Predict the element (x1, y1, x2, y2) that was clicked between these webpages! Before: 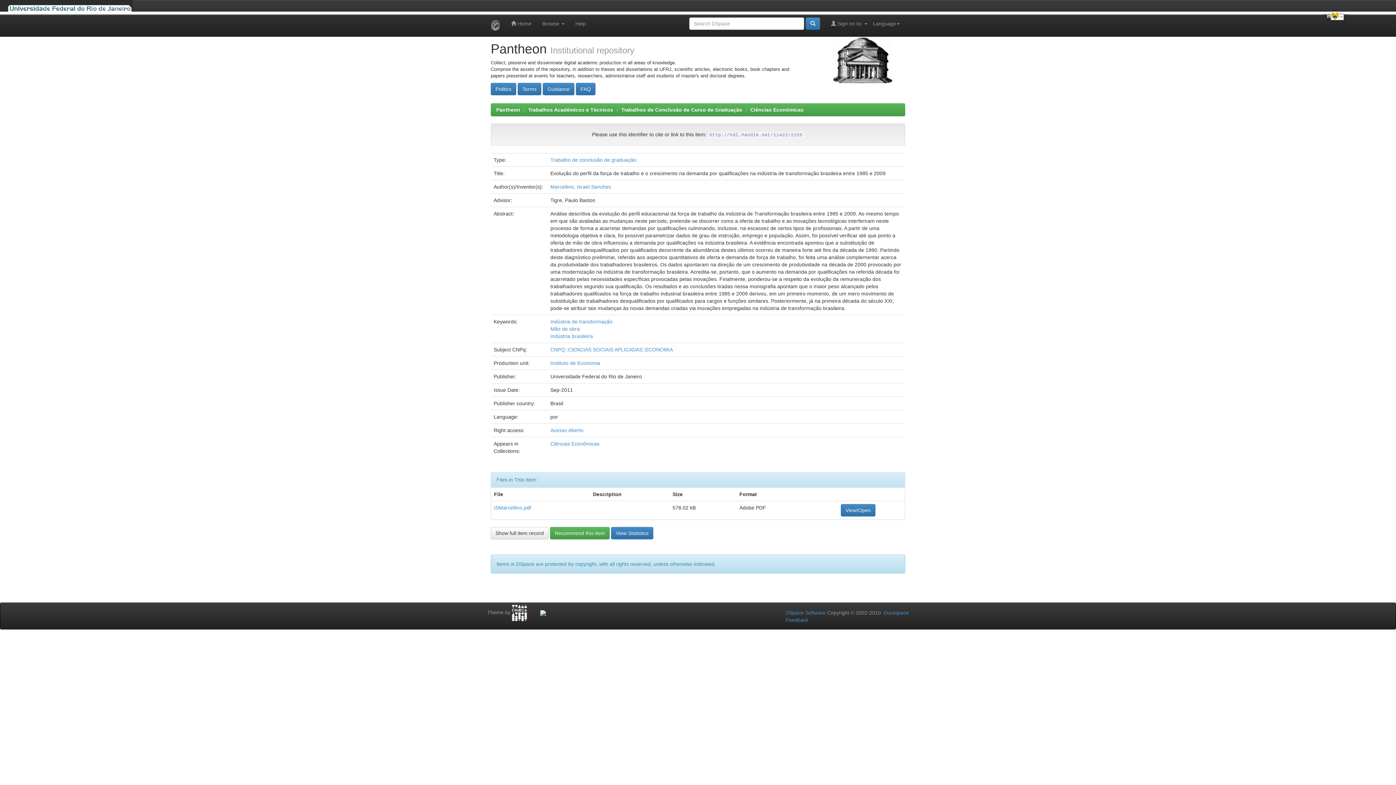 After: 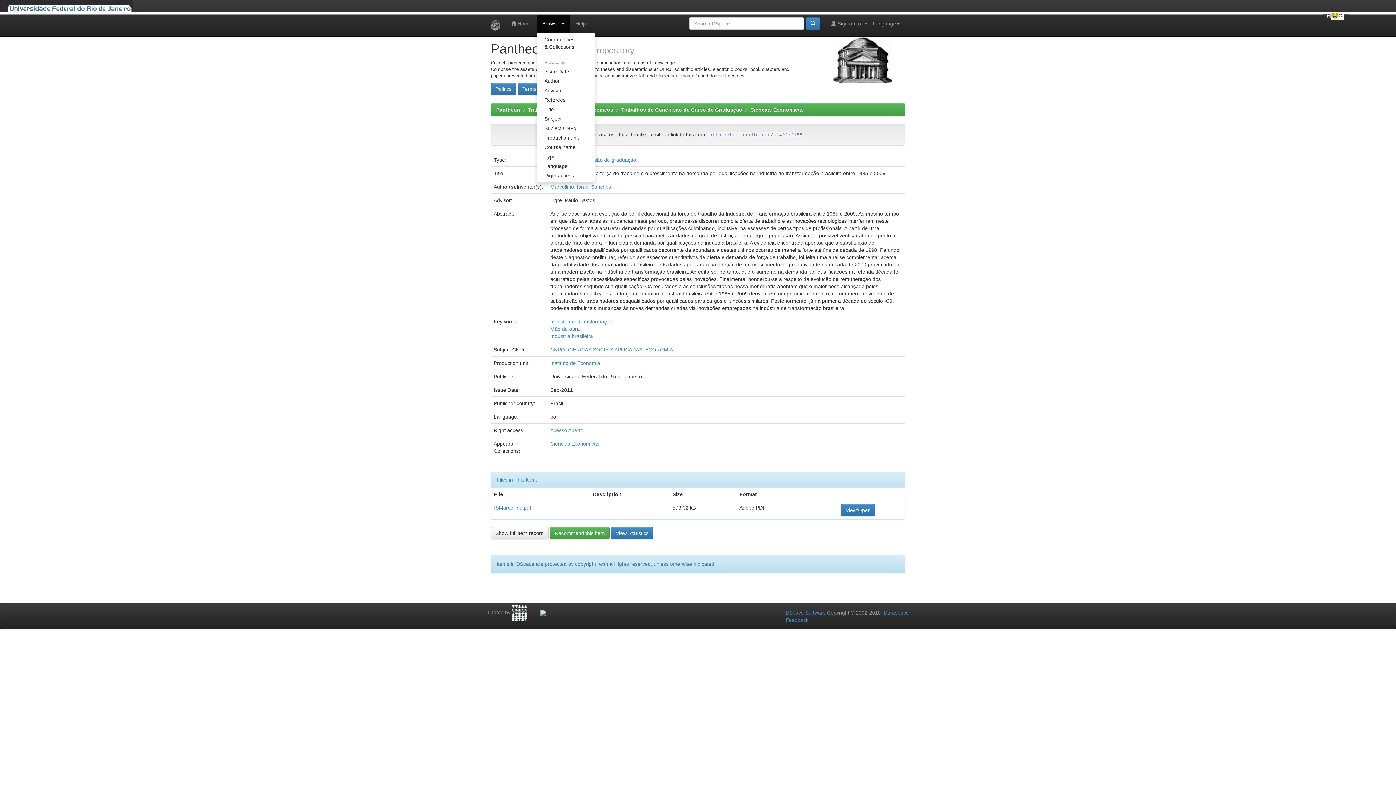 Action: label: Browse  bbox: (537, 14, 570, 32)